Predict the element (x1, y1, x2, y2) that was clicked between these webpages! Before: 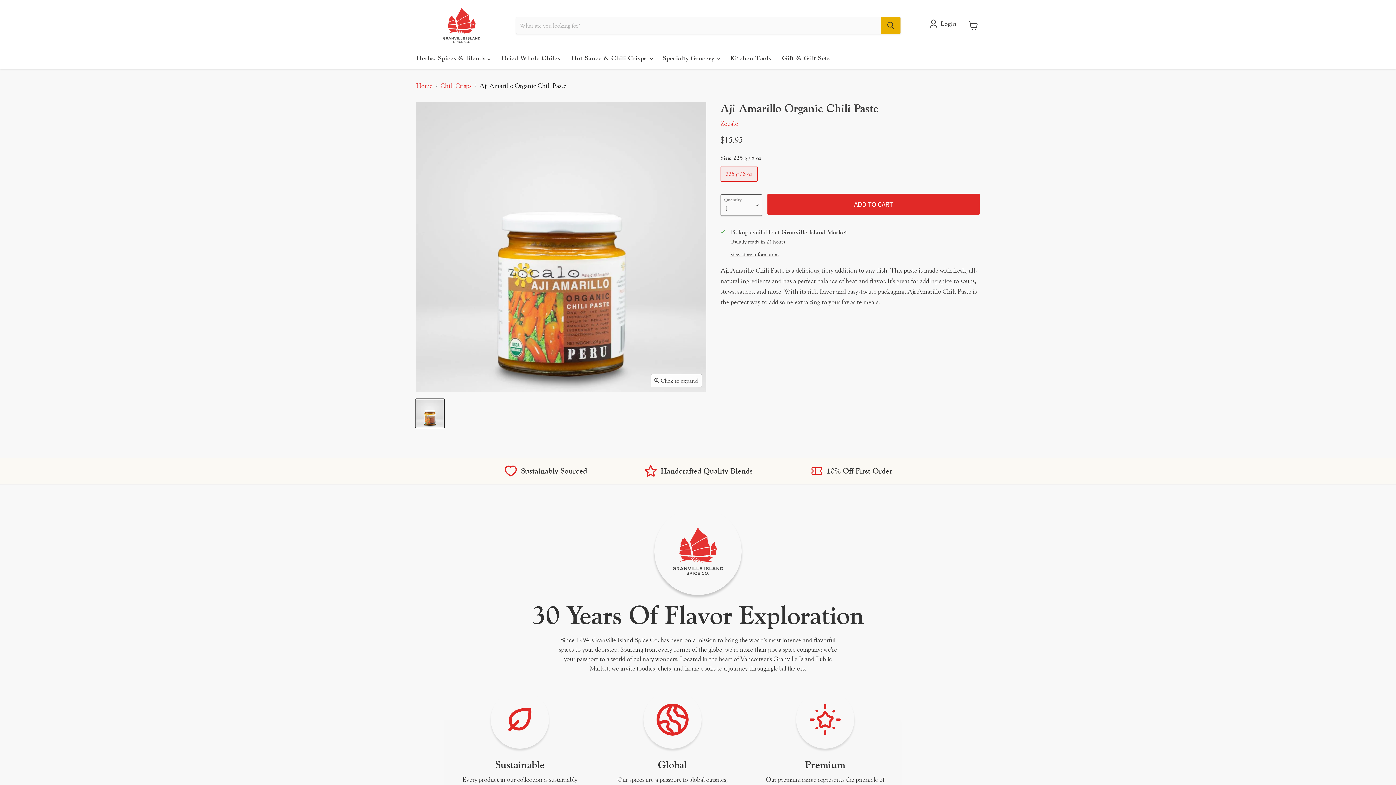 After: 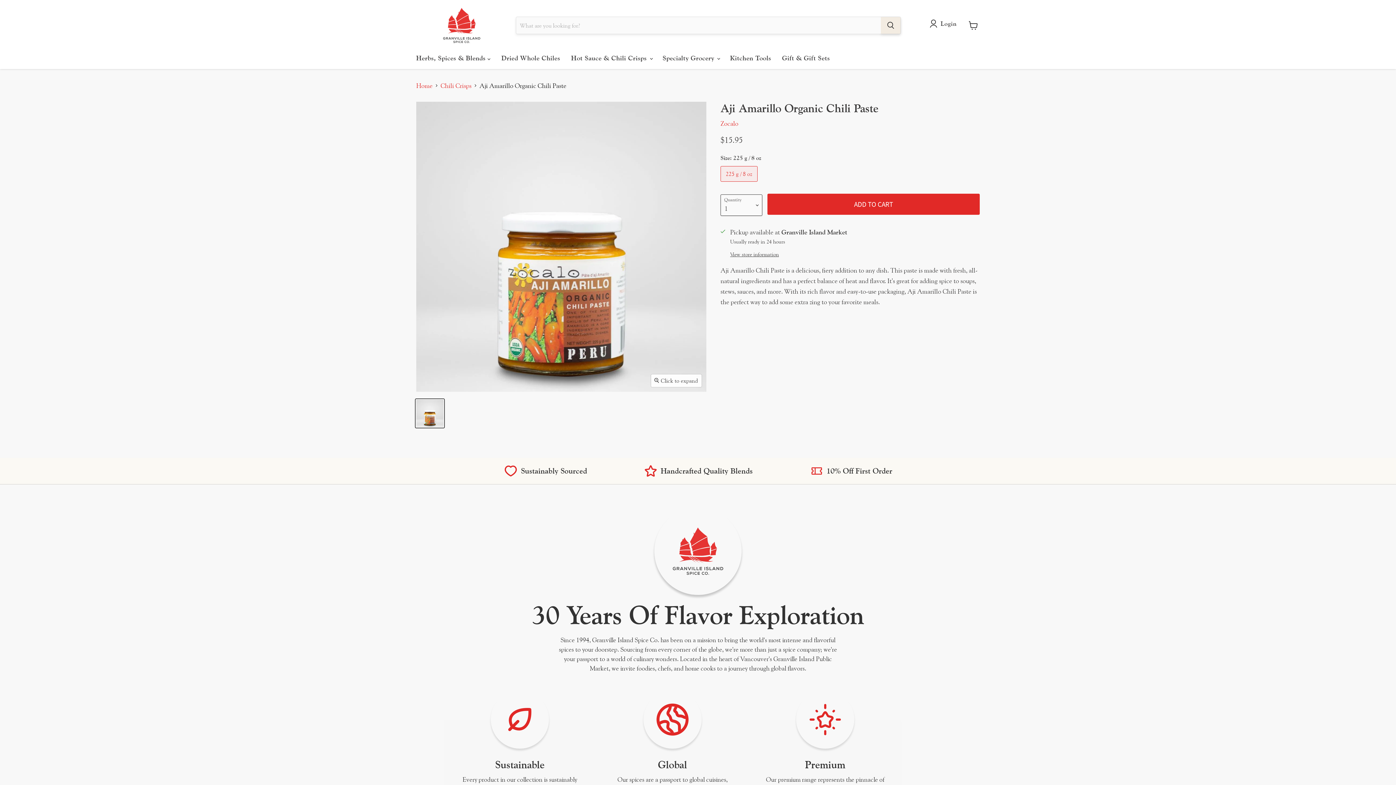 Action: bbox: (881, 17, 900, 33) label: Search